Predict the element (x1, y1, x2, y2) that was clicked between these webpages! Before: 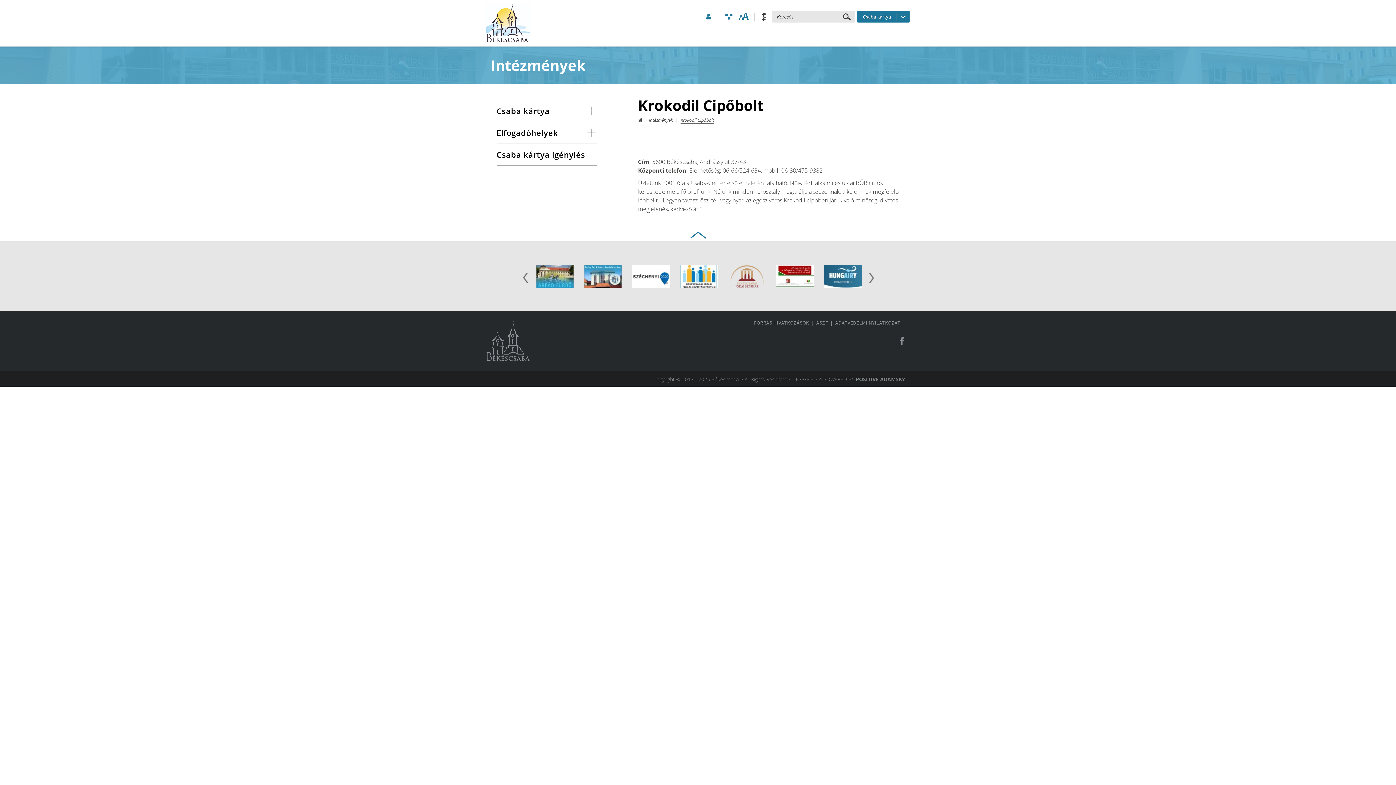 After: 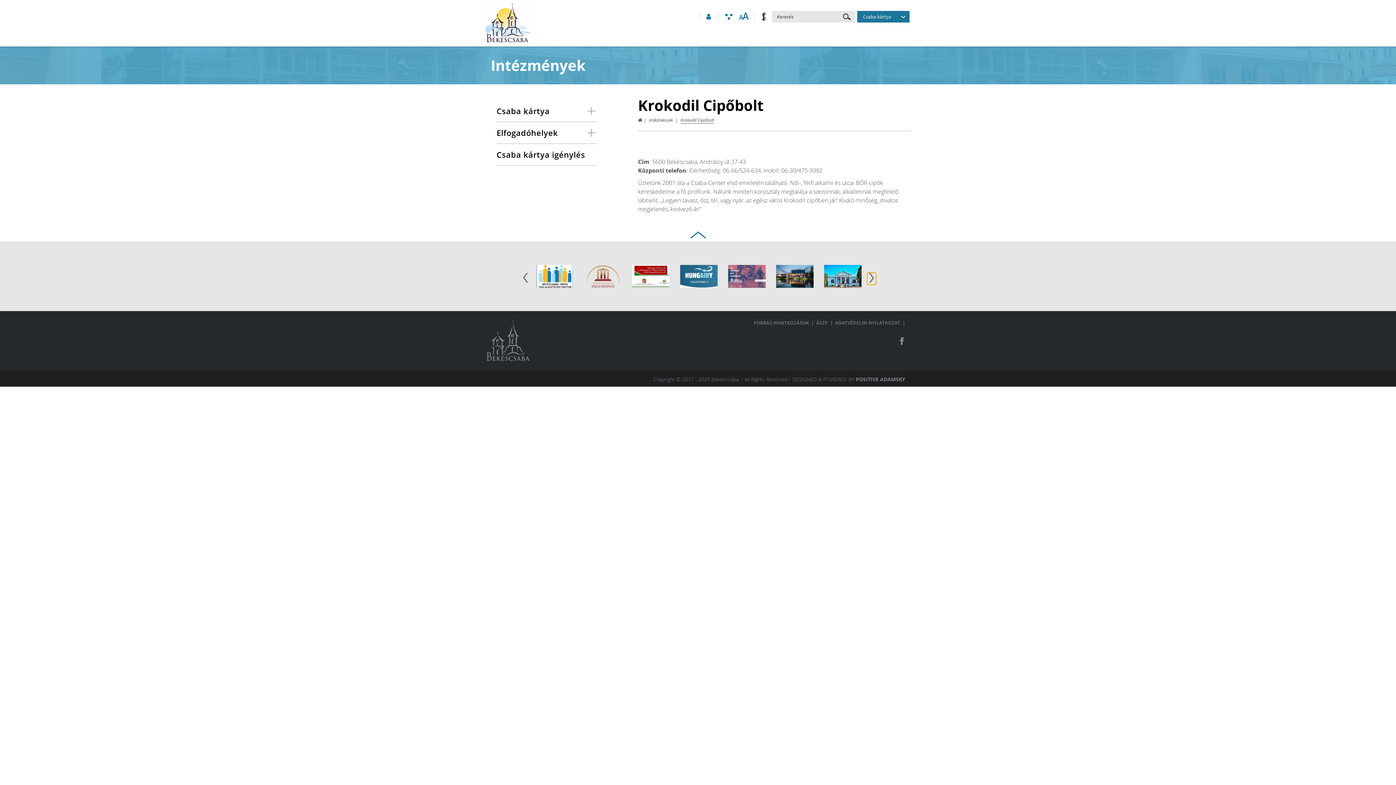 Action: bbox: (867, 272, 876, 284) label: Következő